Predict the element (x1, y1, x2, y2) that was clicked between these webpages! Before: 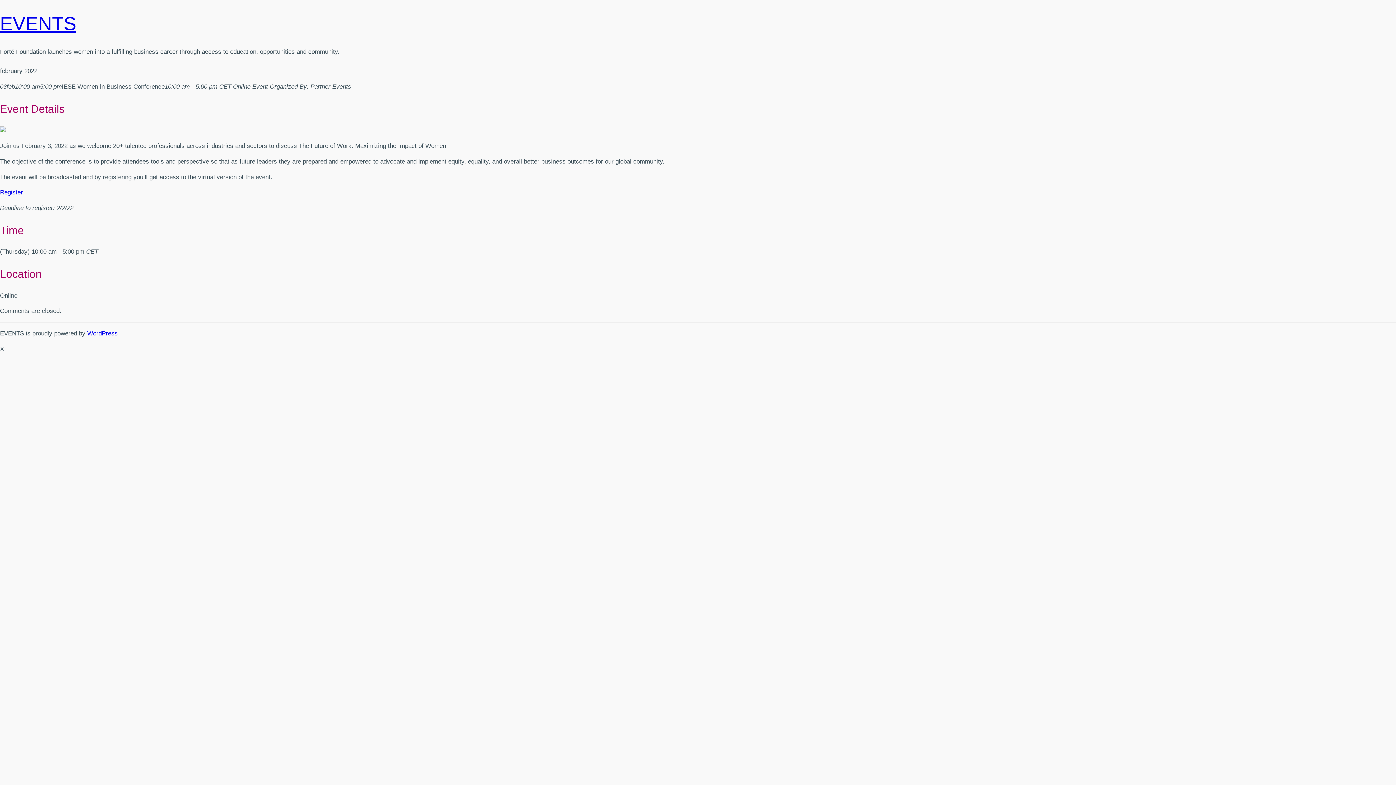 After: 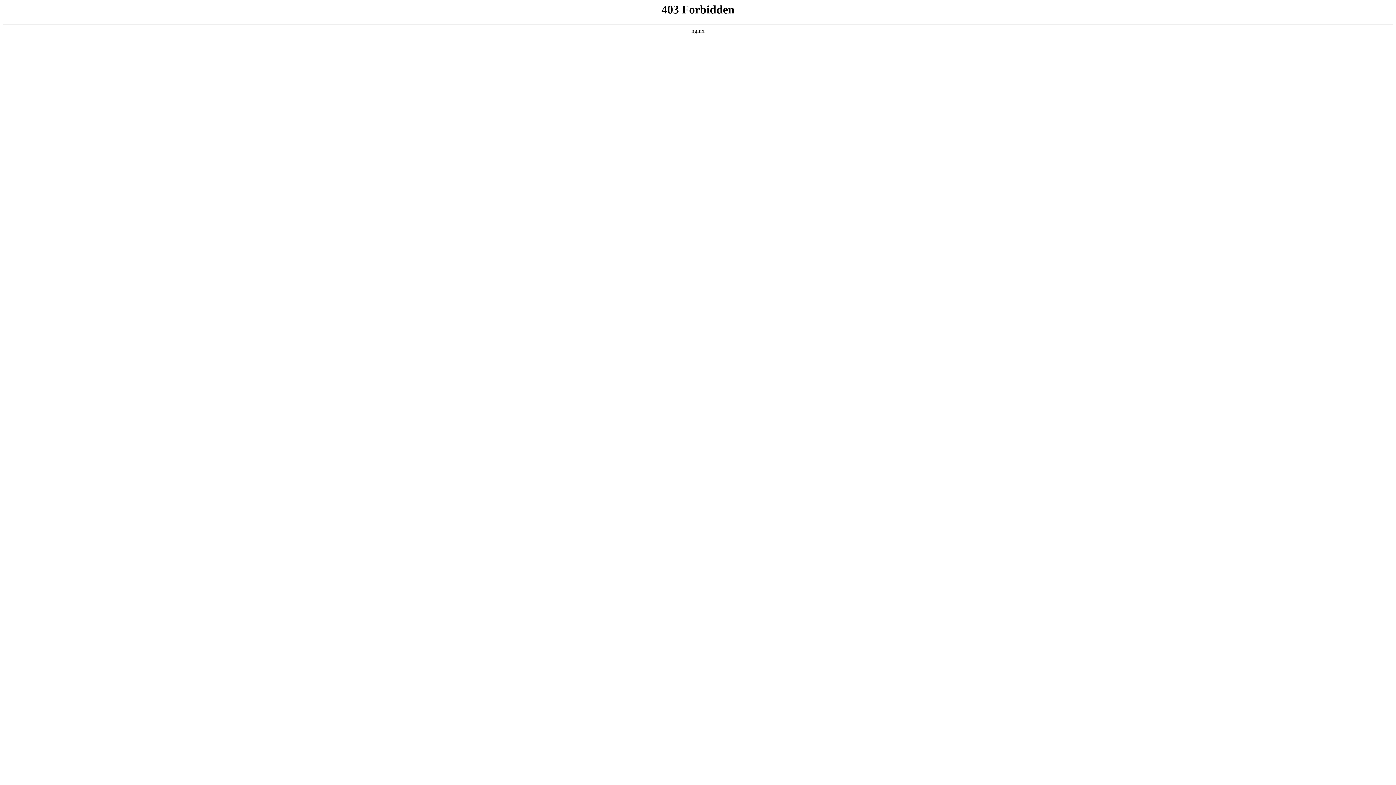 Action: bbox: (87, 330, 117, 337) label: WordPress